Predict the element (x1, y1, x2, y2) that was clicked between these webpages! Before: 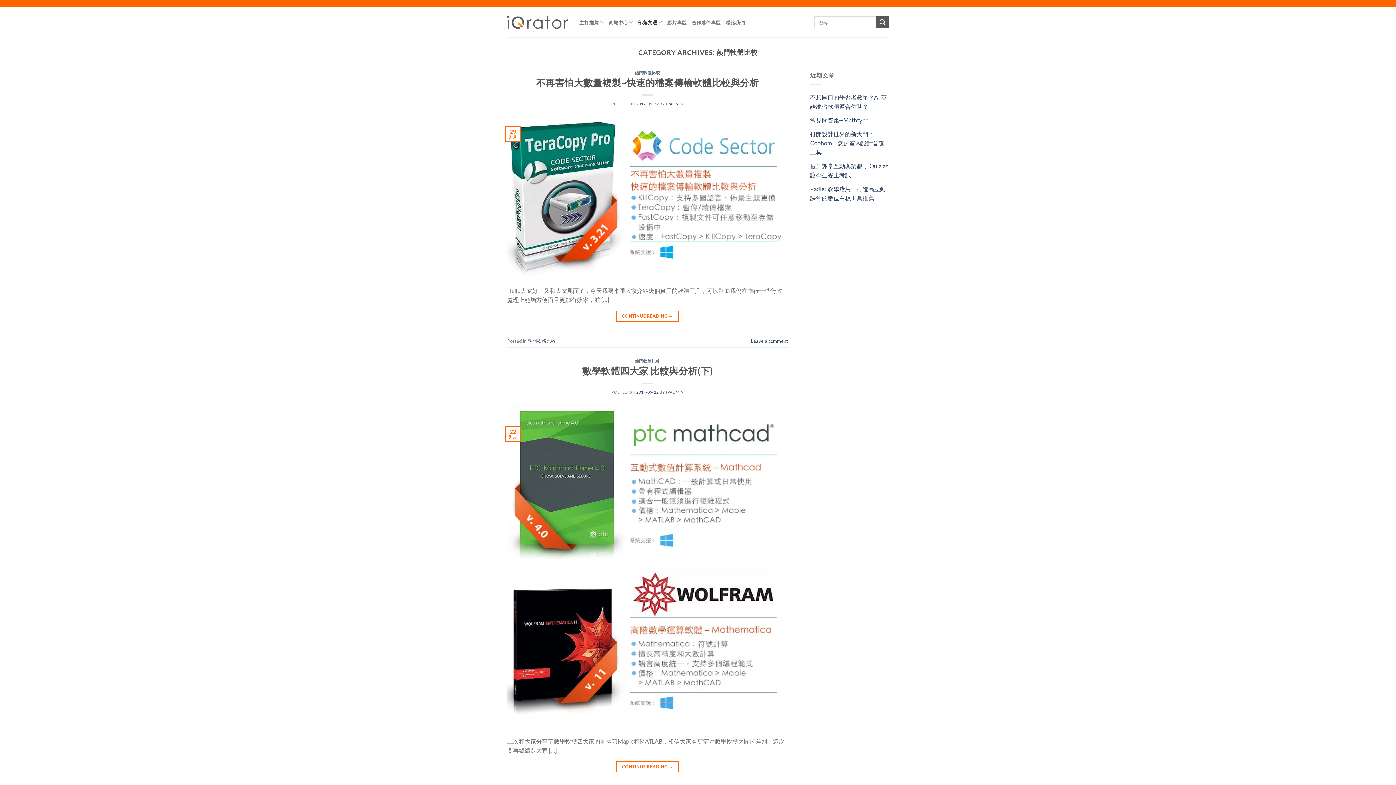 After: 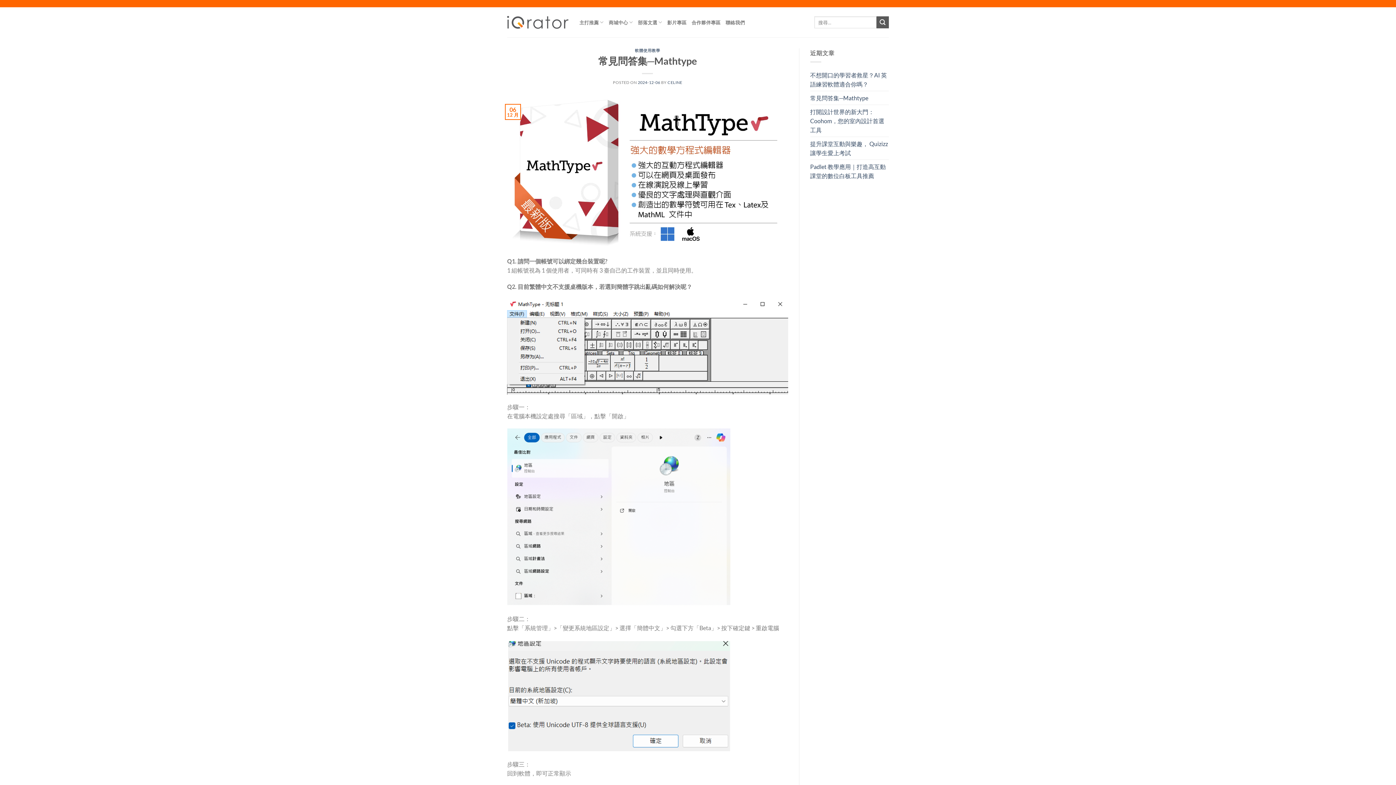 Action: bbox: (810, 113, 868, 126) label: 常見問答集─Mathtype